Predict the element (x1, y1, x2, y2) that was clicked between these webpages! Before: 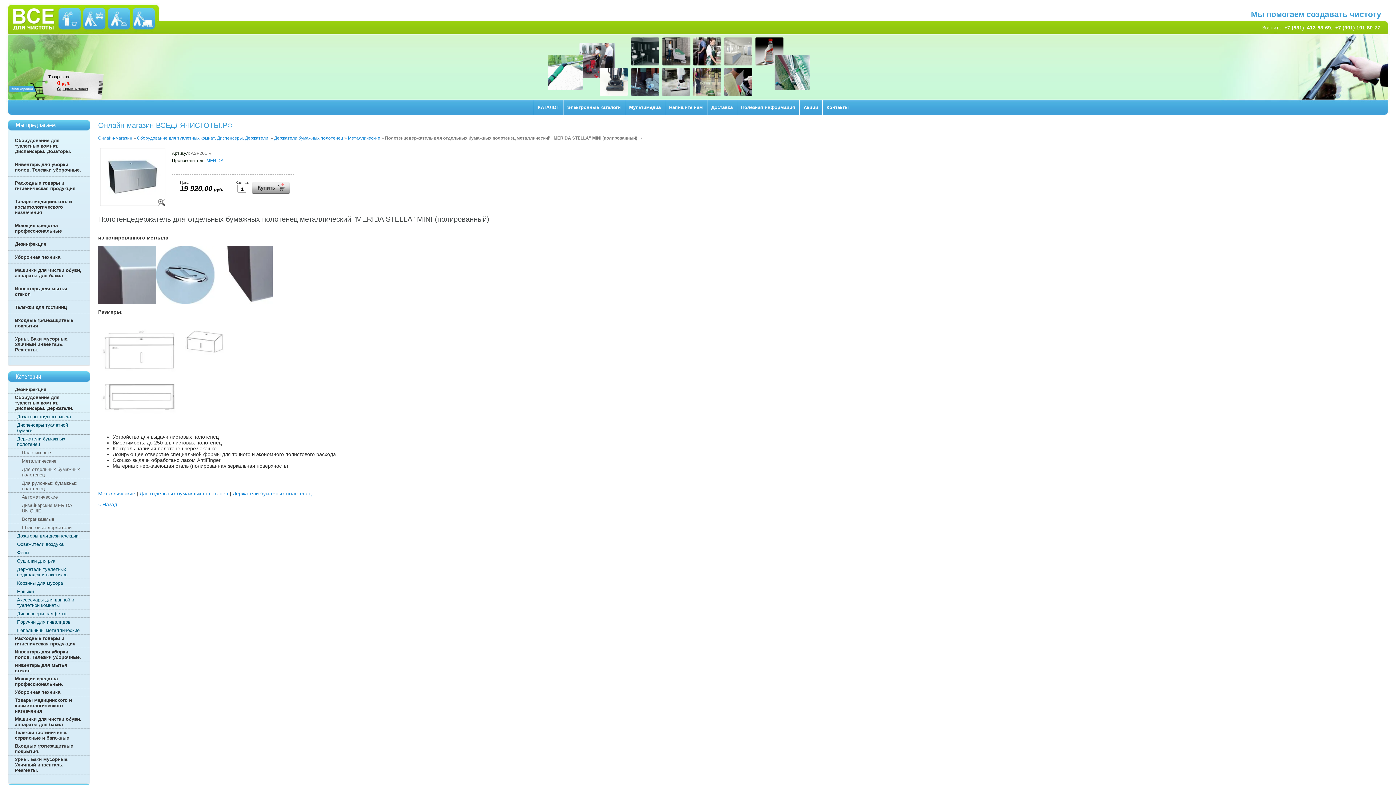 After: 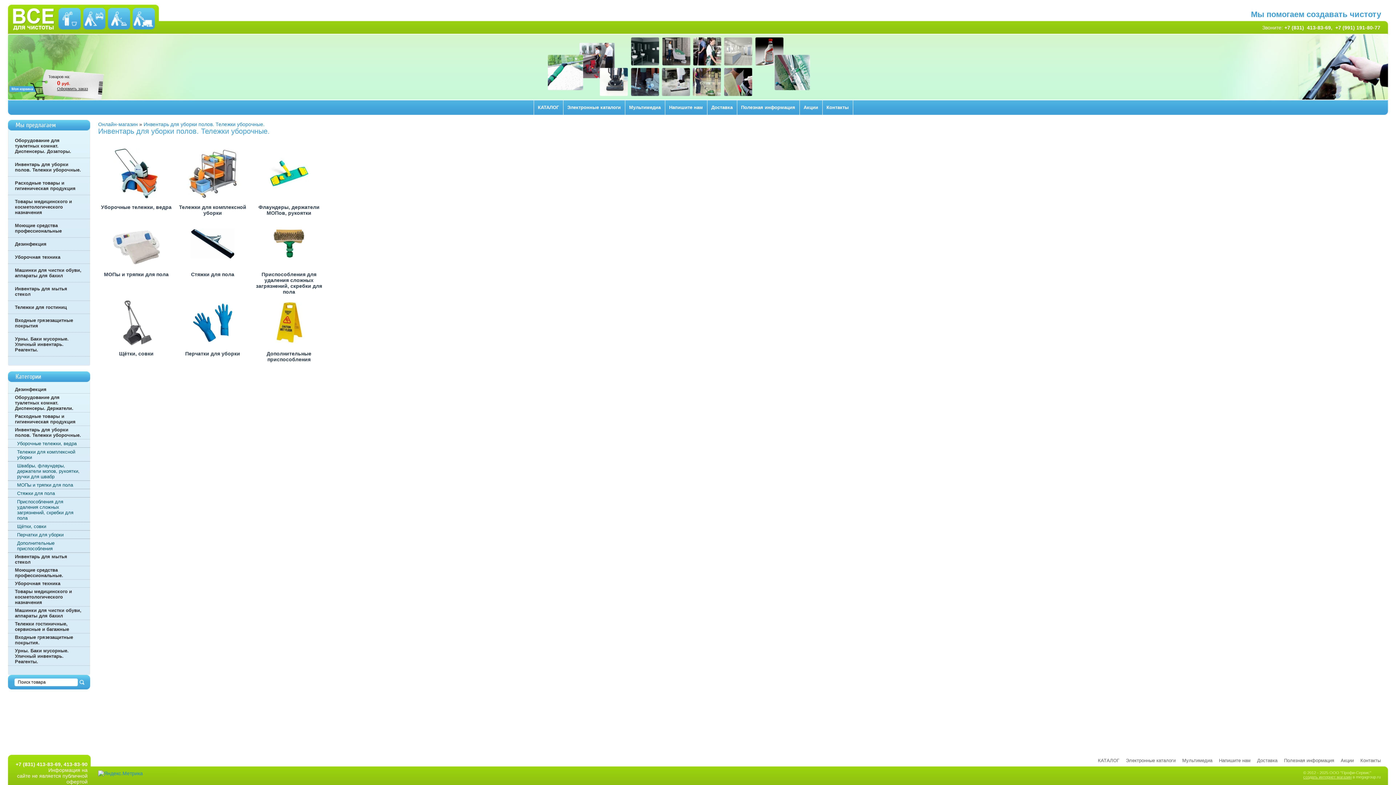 Action: bbox: (8, 158, 90, 176) label: Инвентарь для уборки полов. Тележки уборочные.